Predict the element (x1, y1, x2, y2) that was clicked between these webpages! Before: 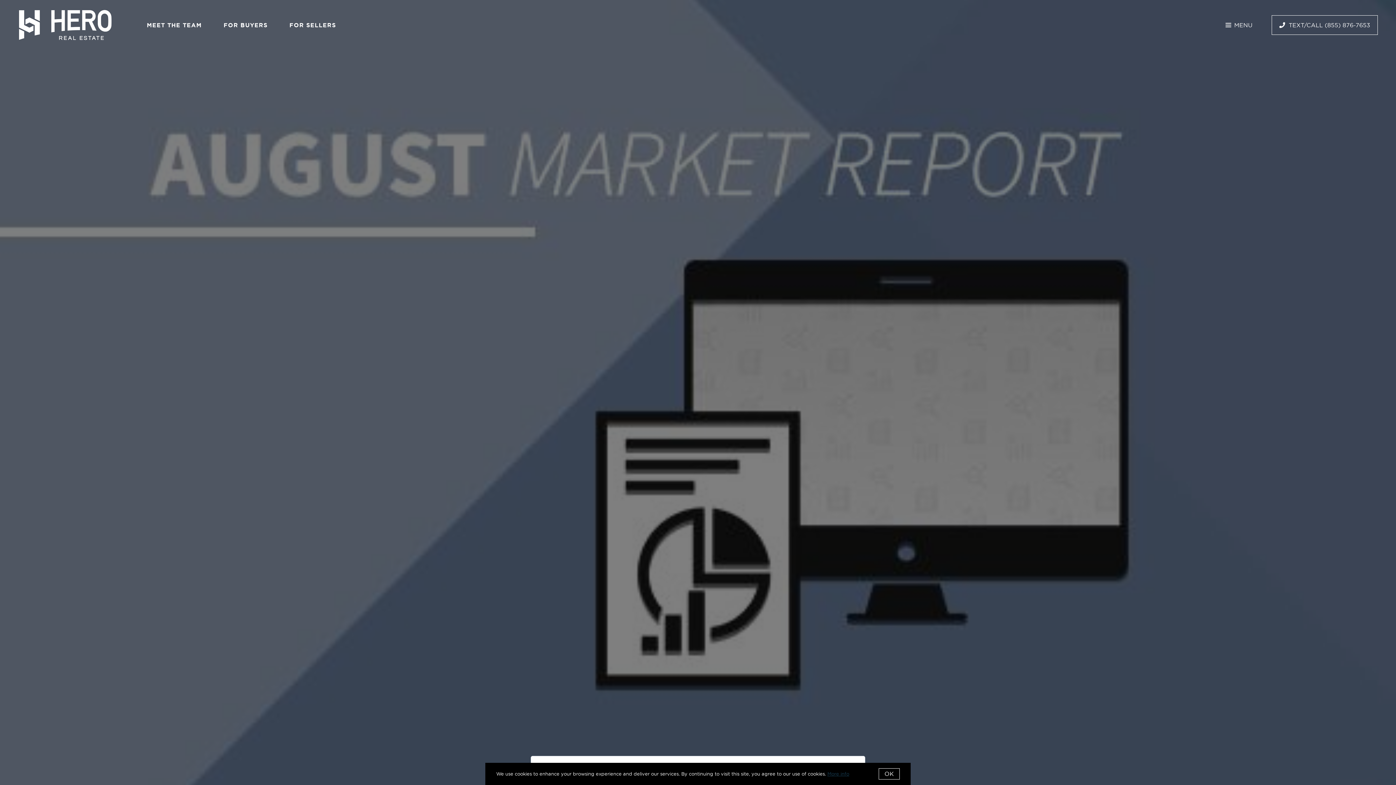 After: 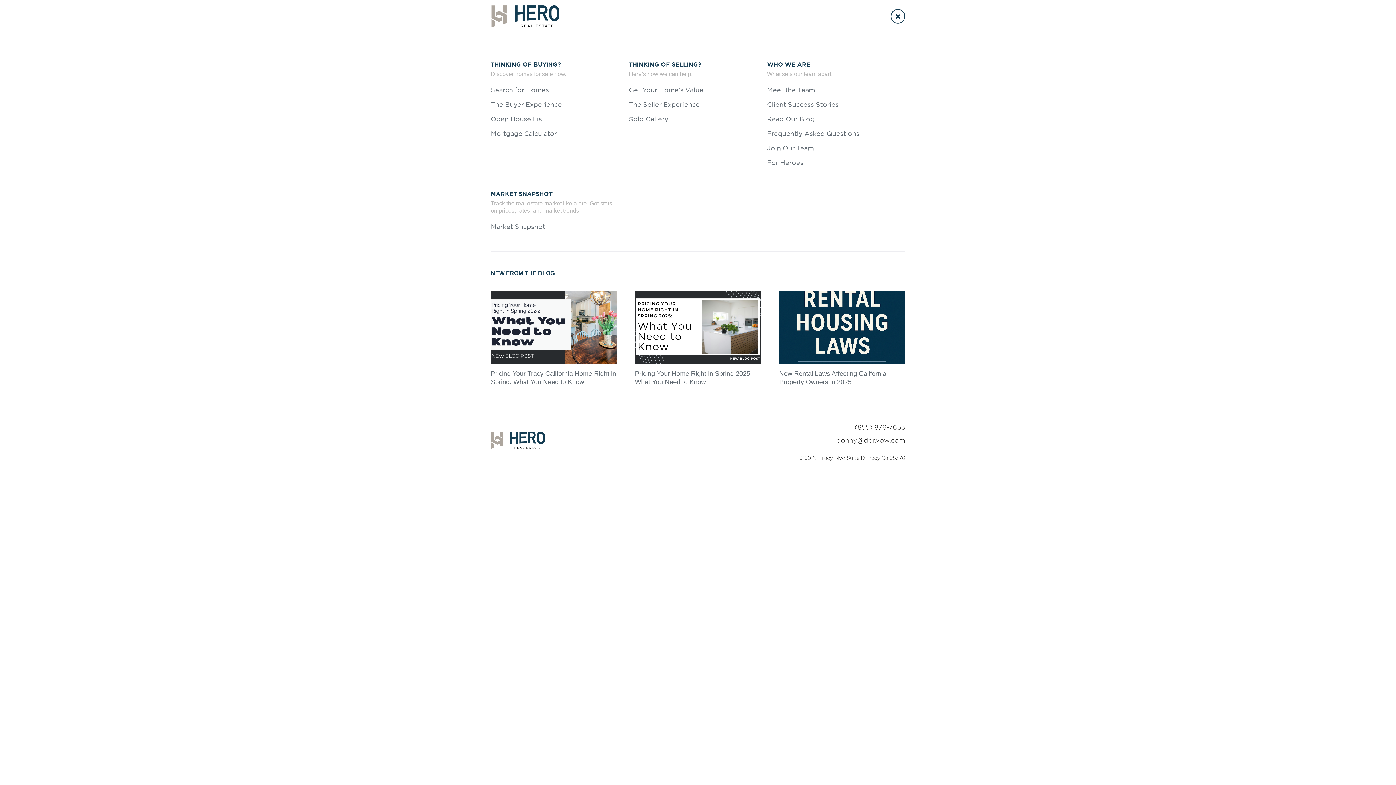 Action: bbox: (1222, 16, 1256, 33) label: MENU